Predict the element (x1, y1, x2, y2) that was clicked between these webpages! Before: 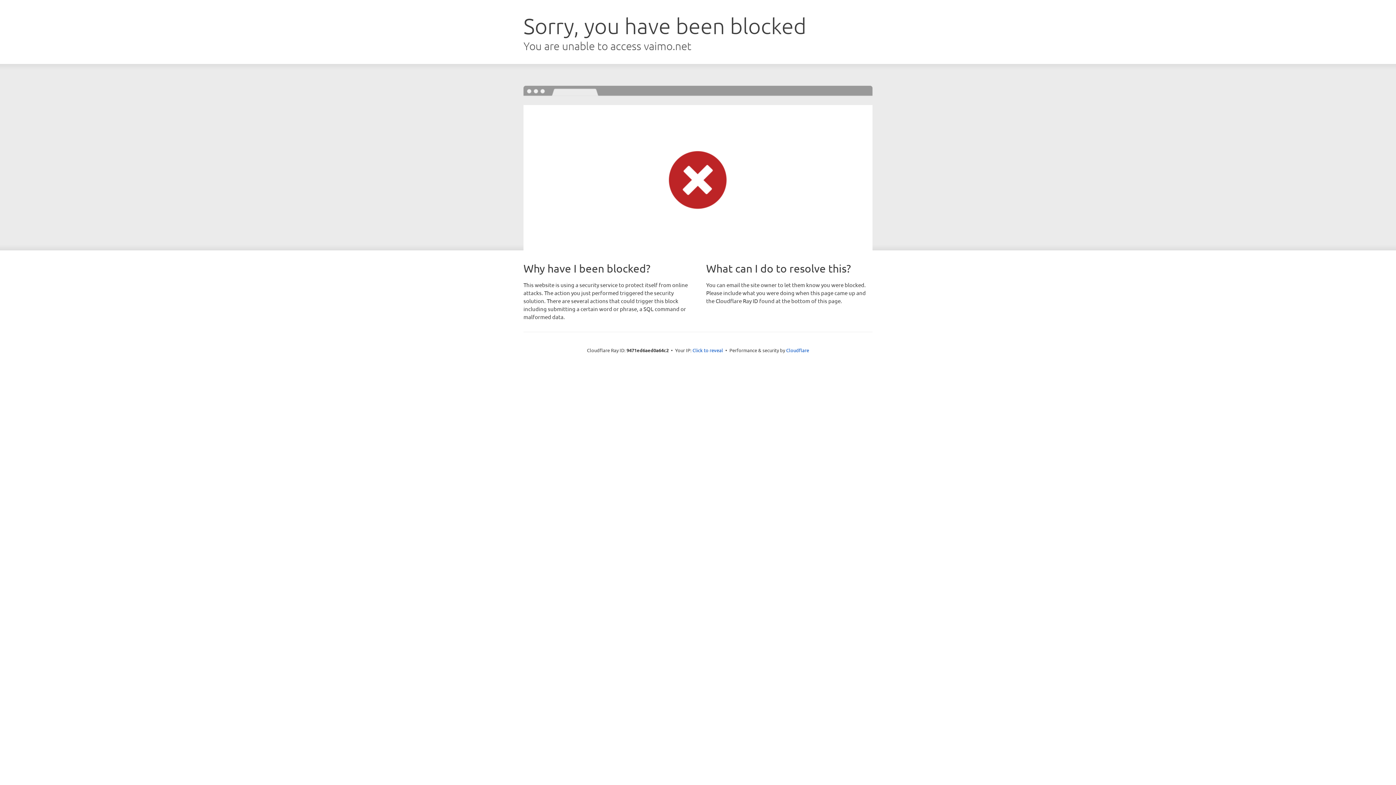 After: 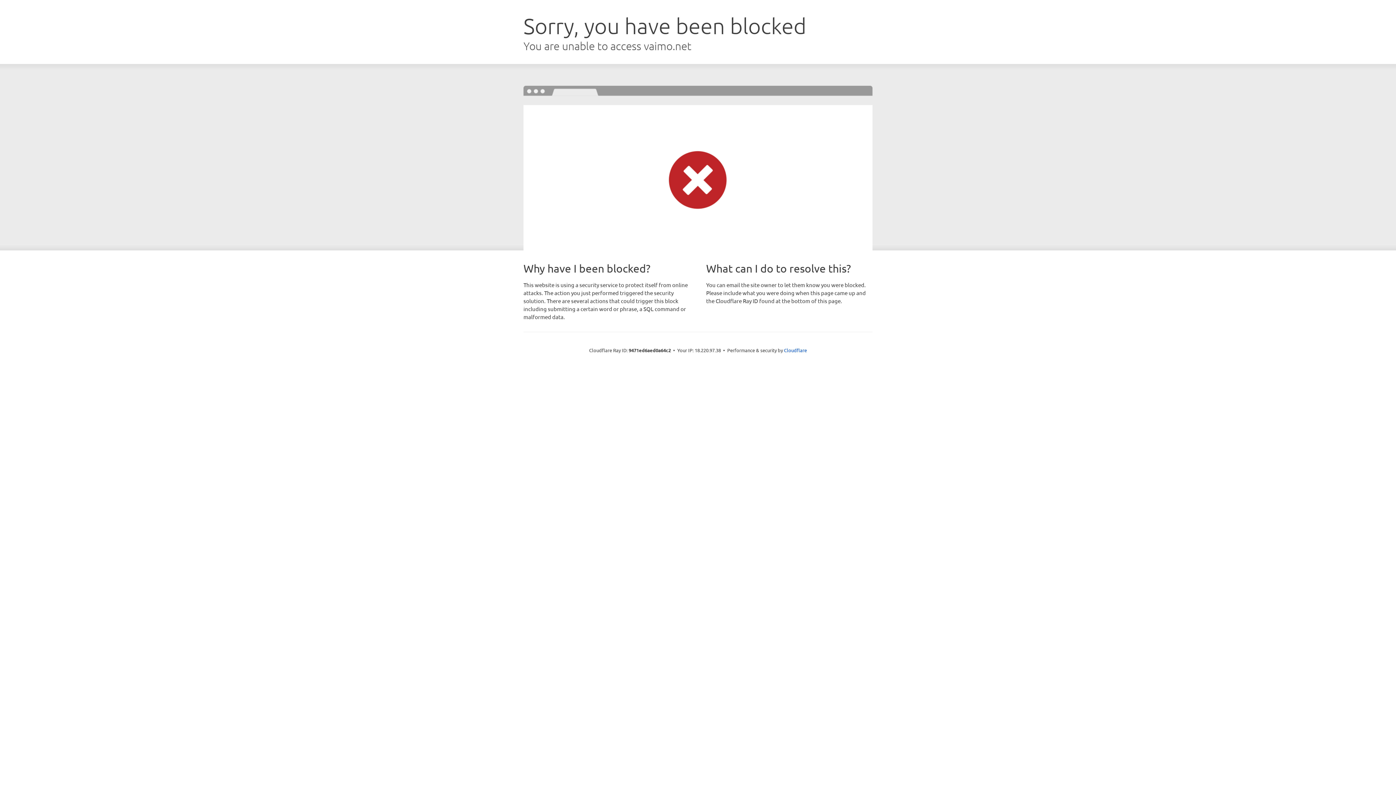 Action: bbox: (692, 346, 723, 353) label: Click to reveal